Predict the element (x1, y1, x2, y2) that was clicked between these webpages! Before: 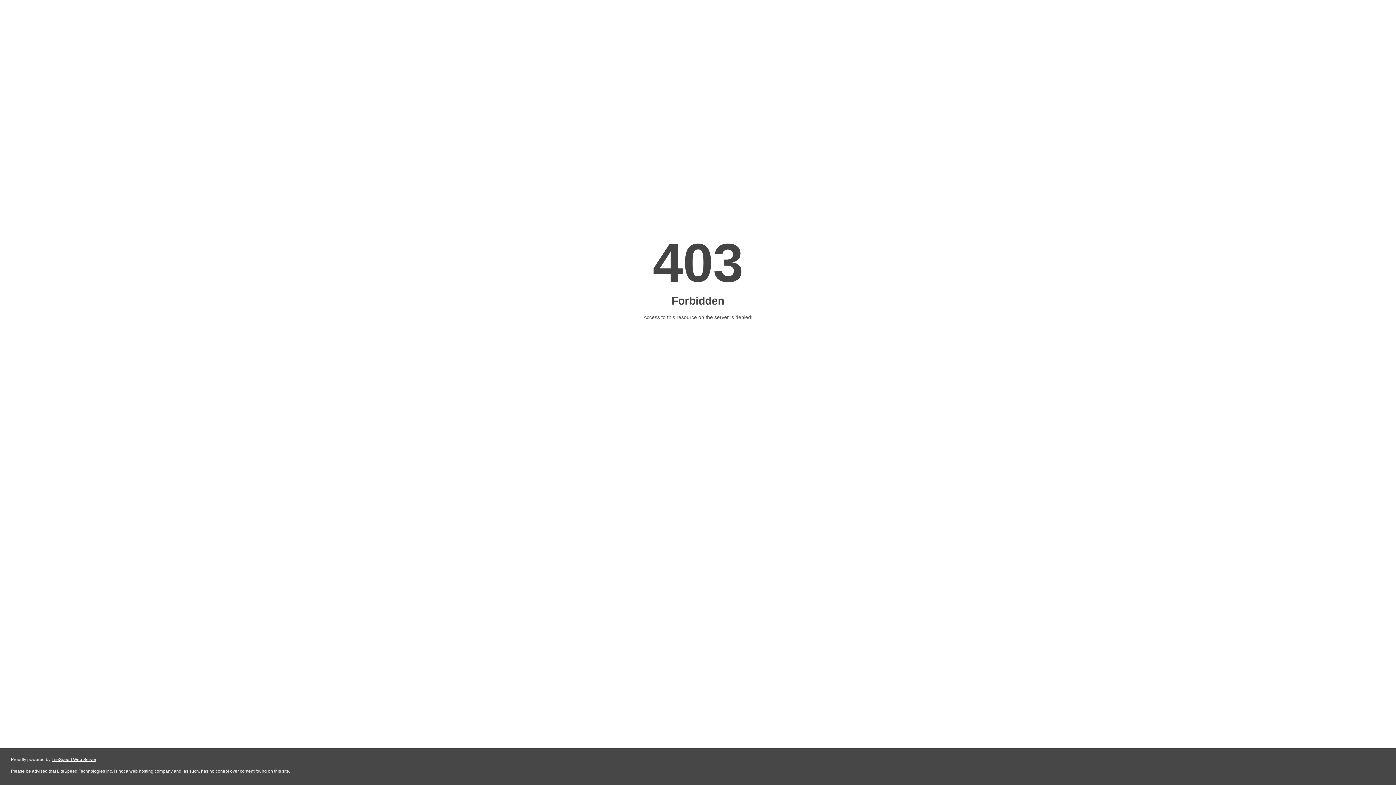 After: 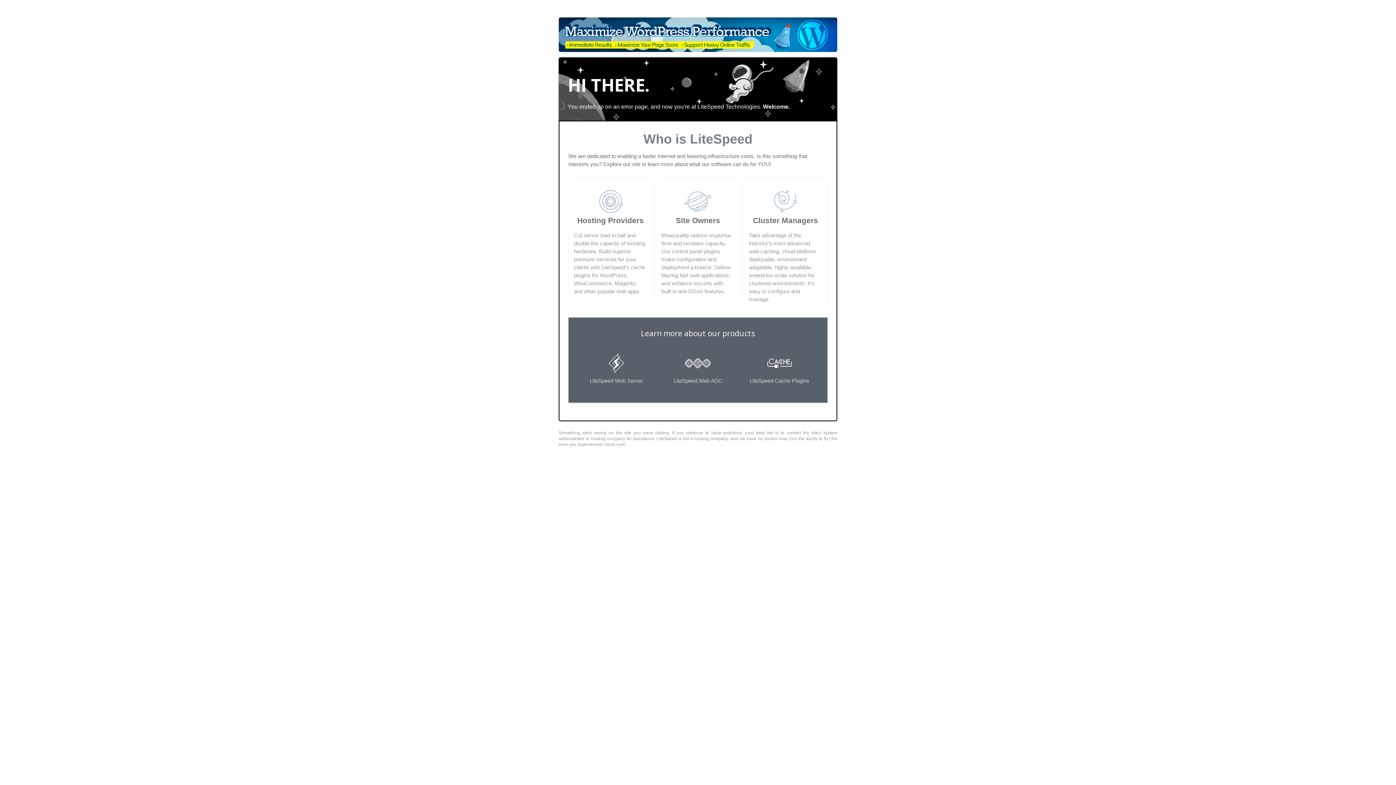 Action: label: LiteSpeed Web Server bbox: (51, 757, 96, 762)